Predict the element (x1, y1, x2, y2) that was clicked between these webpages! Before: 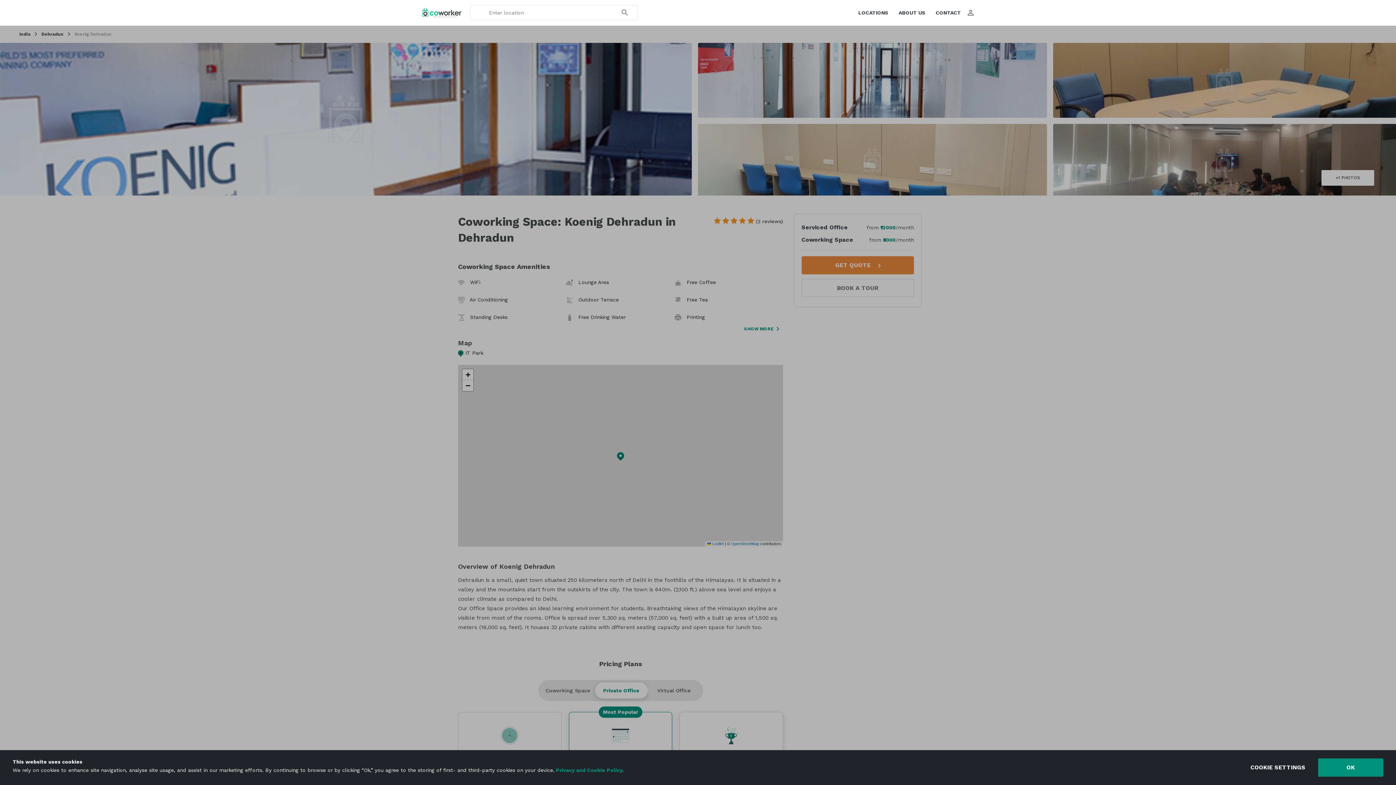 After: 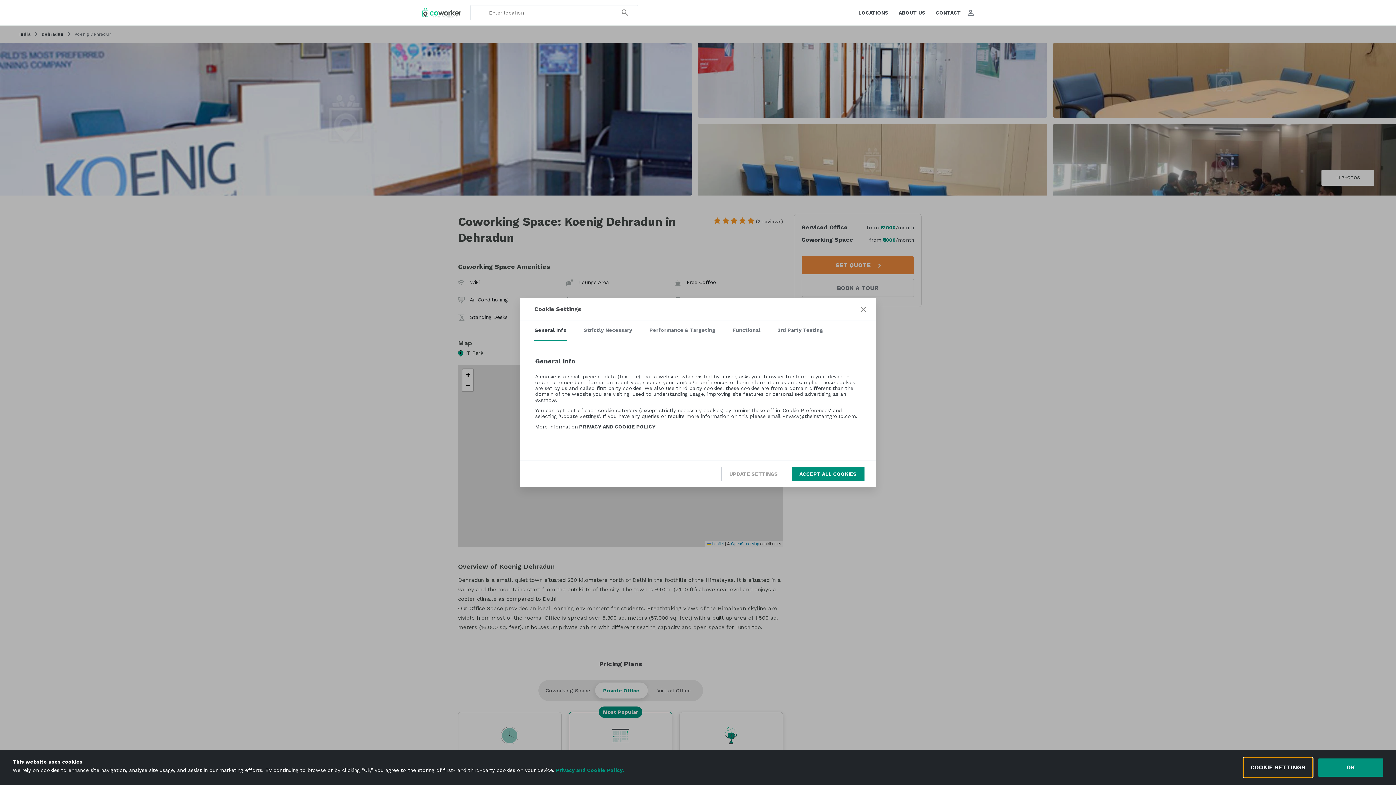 Action: bbox: (1243, 758, 1313, 777) label: Decline cookies